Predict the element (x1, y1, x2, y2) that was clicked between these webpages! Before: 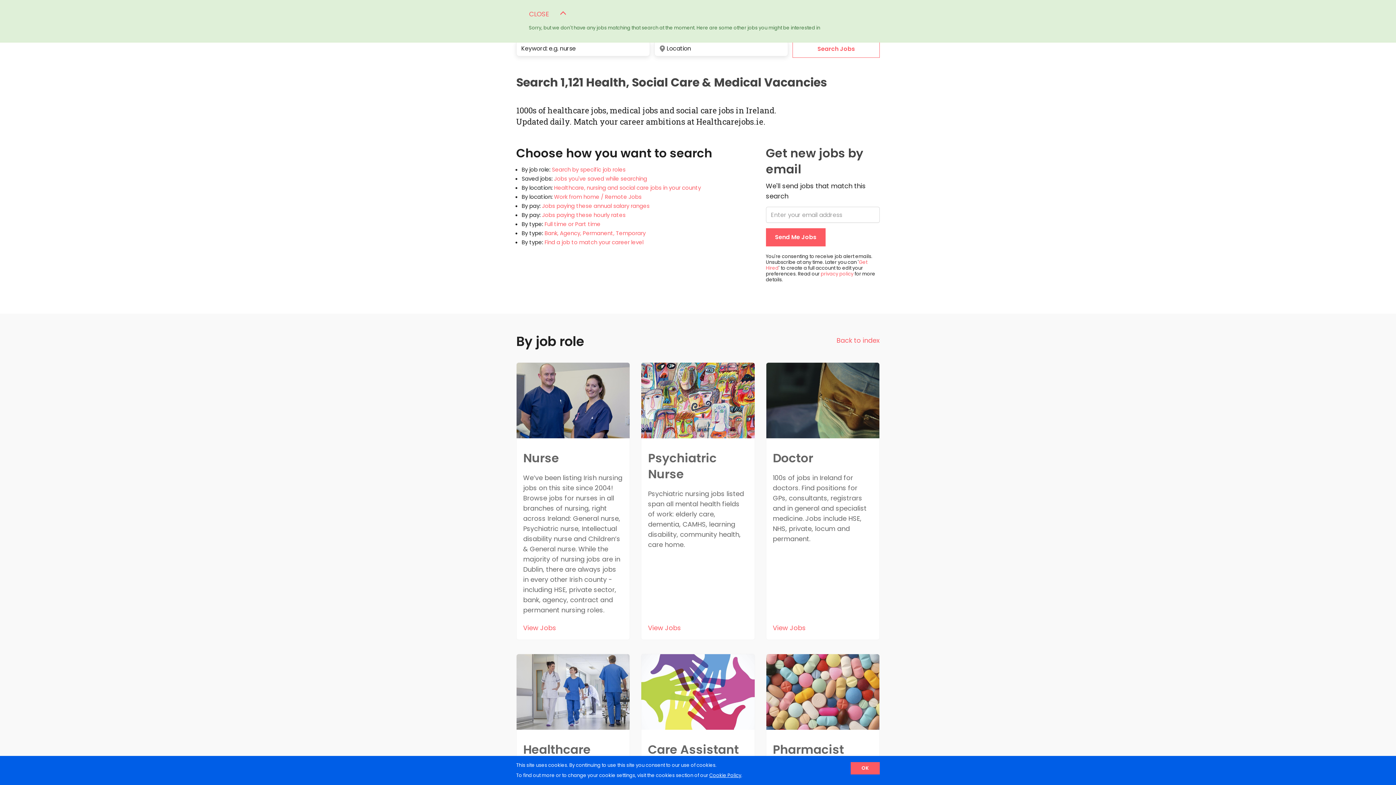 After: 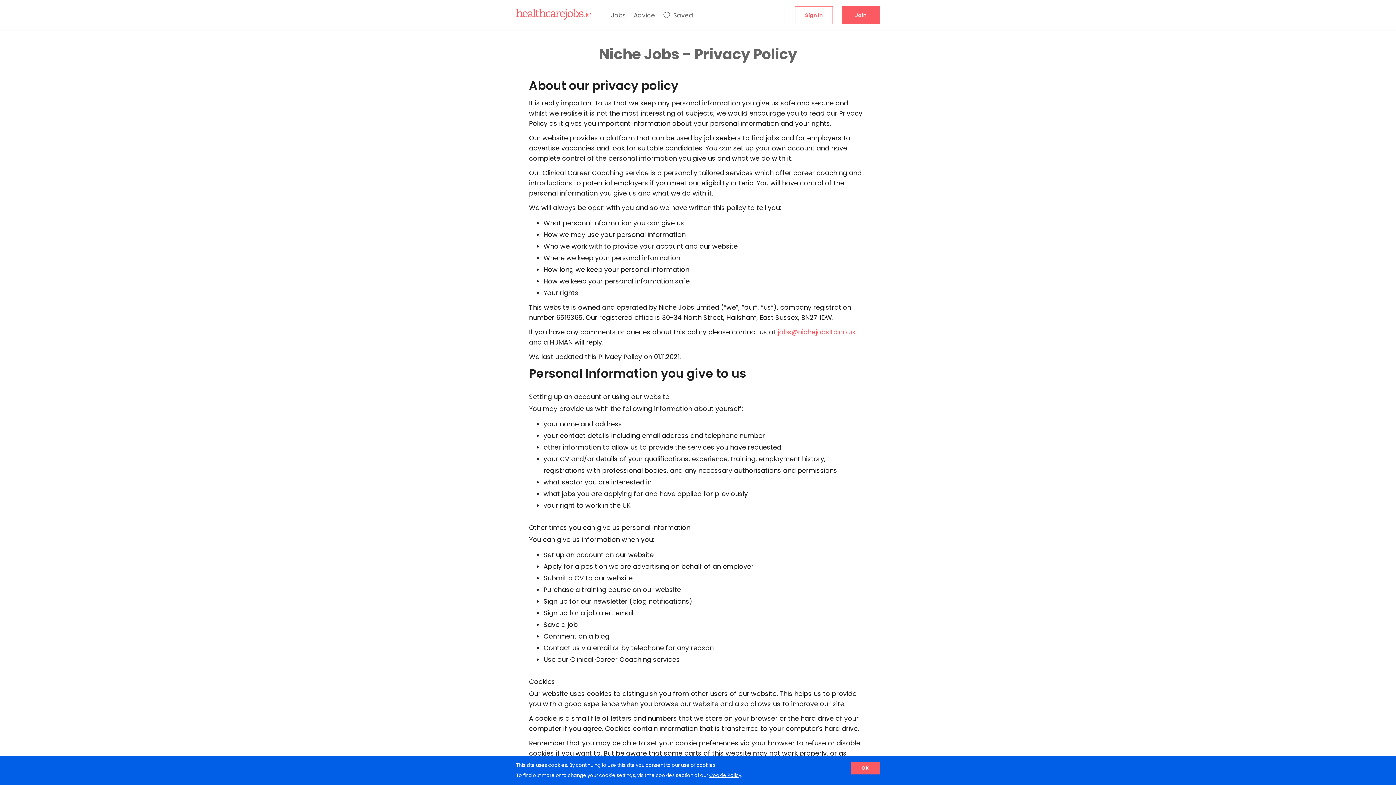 Action: bbox: (820, 270, 853, 277) label: privacy policy